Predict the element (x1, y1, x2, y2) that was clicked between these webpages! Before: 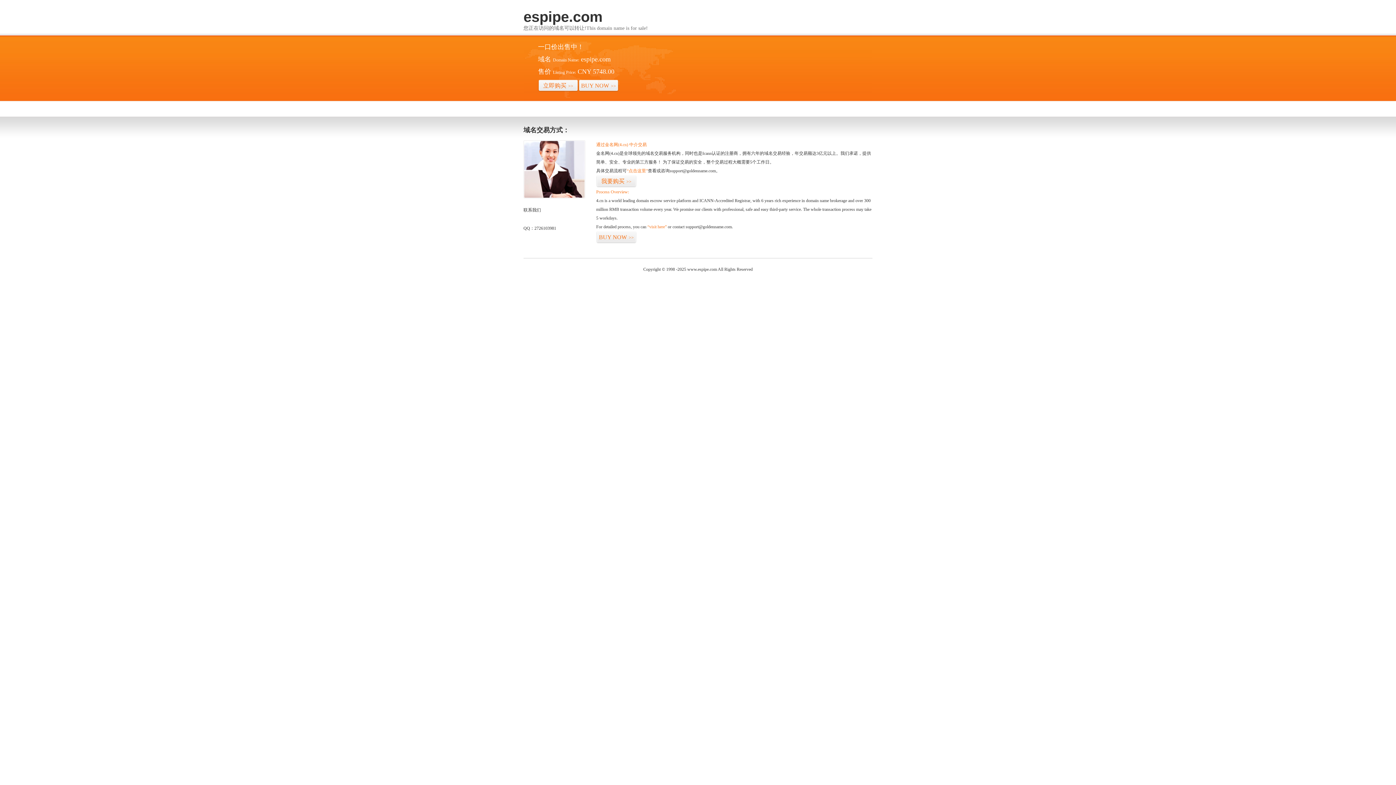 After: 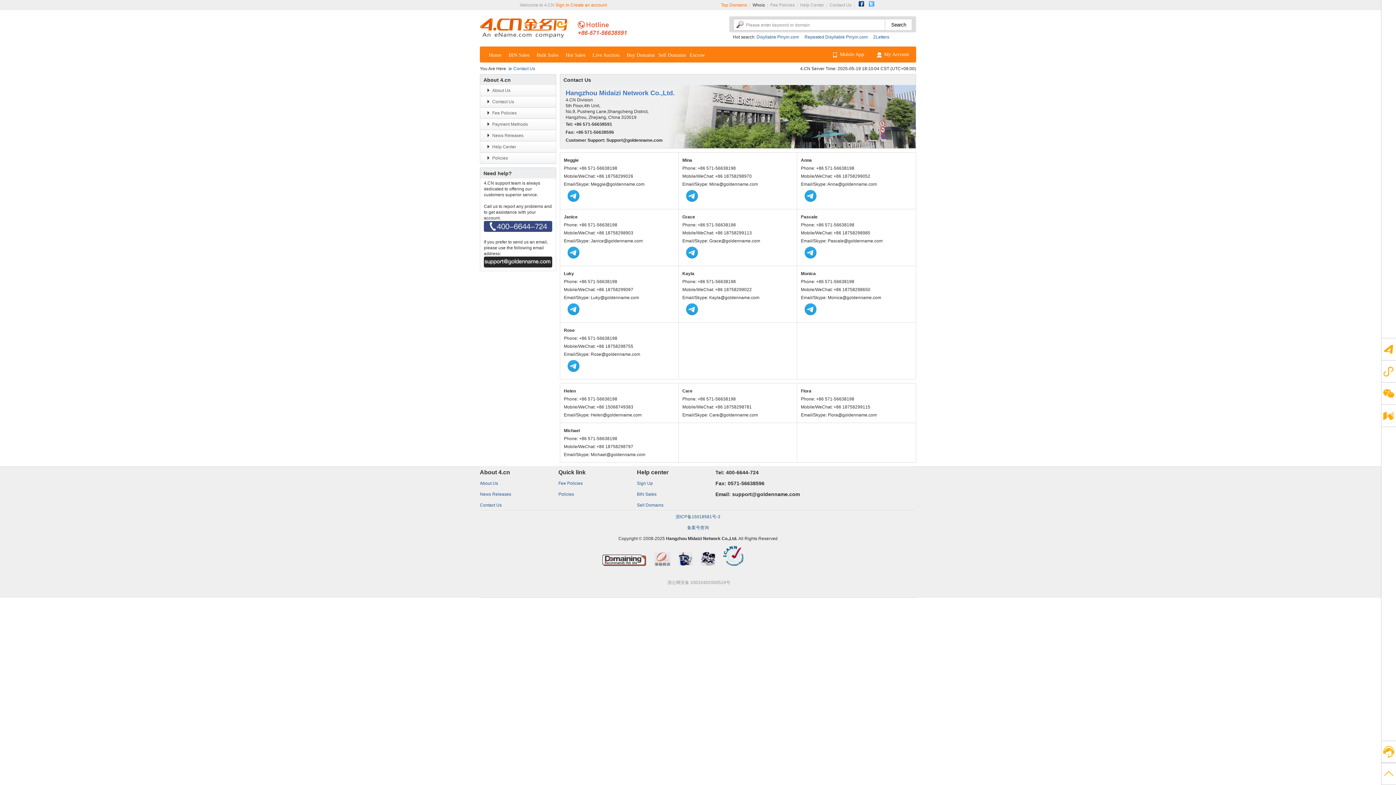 Action: bbox: (523, 194, 585, 199)